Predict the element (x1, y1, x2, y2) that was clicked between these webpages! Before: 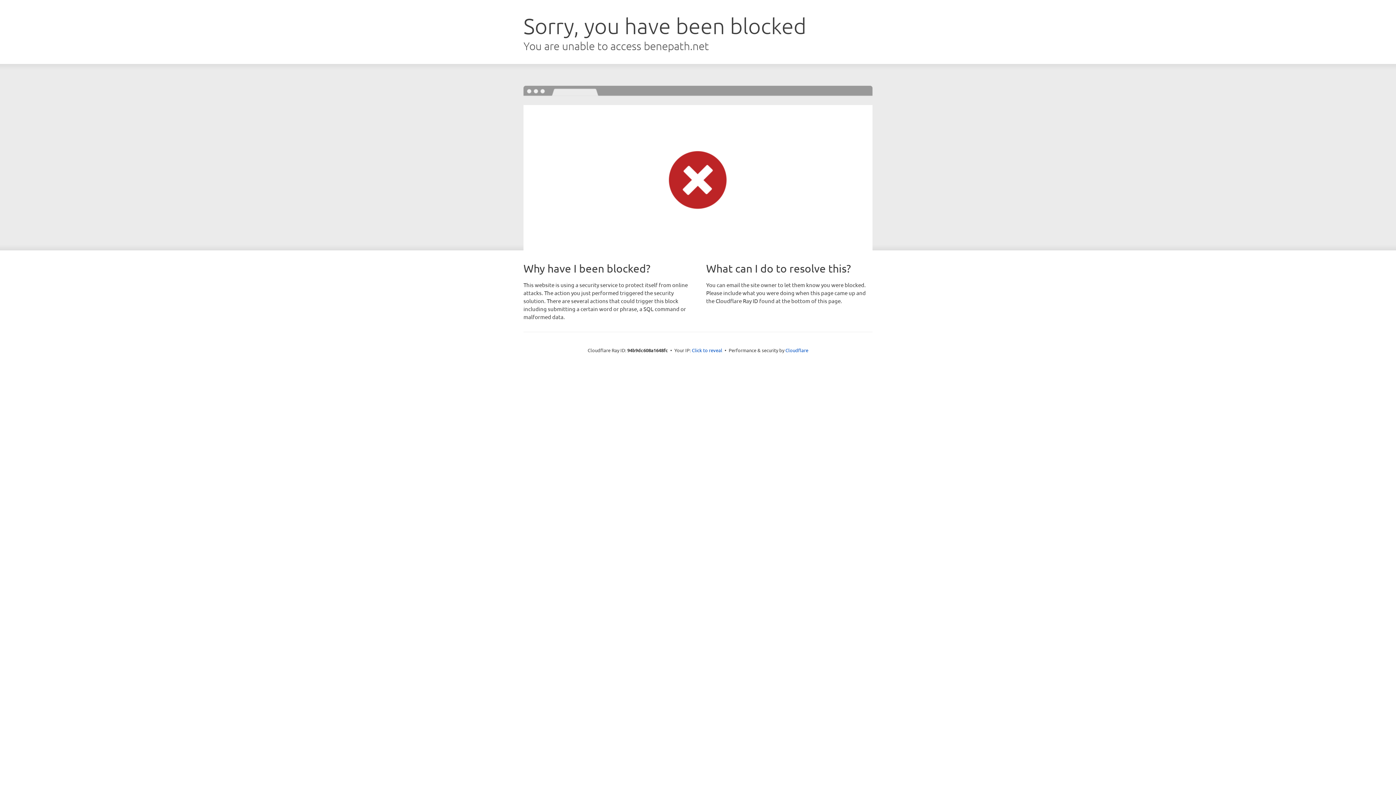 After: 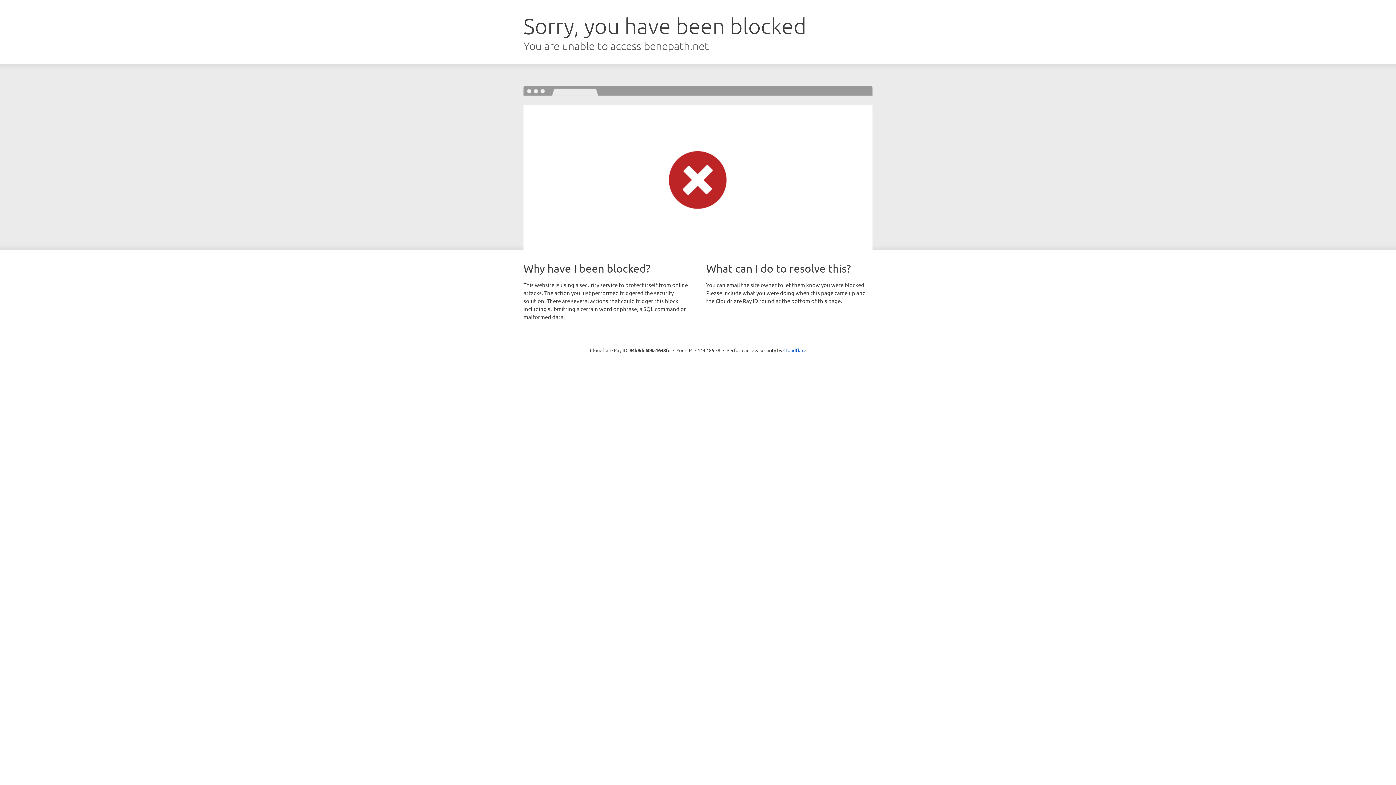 Action: bbox: (692, 346, 722, 353) label: Click to reveal